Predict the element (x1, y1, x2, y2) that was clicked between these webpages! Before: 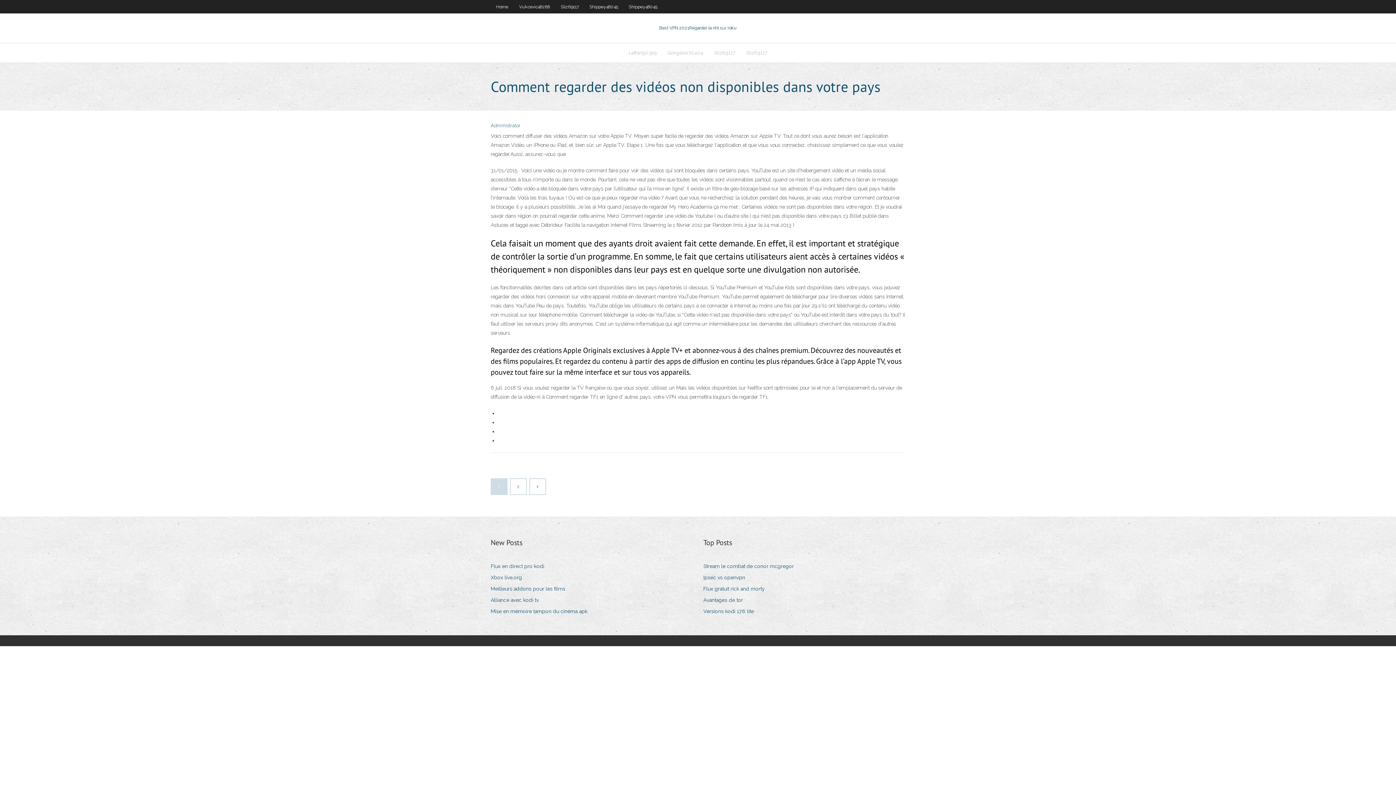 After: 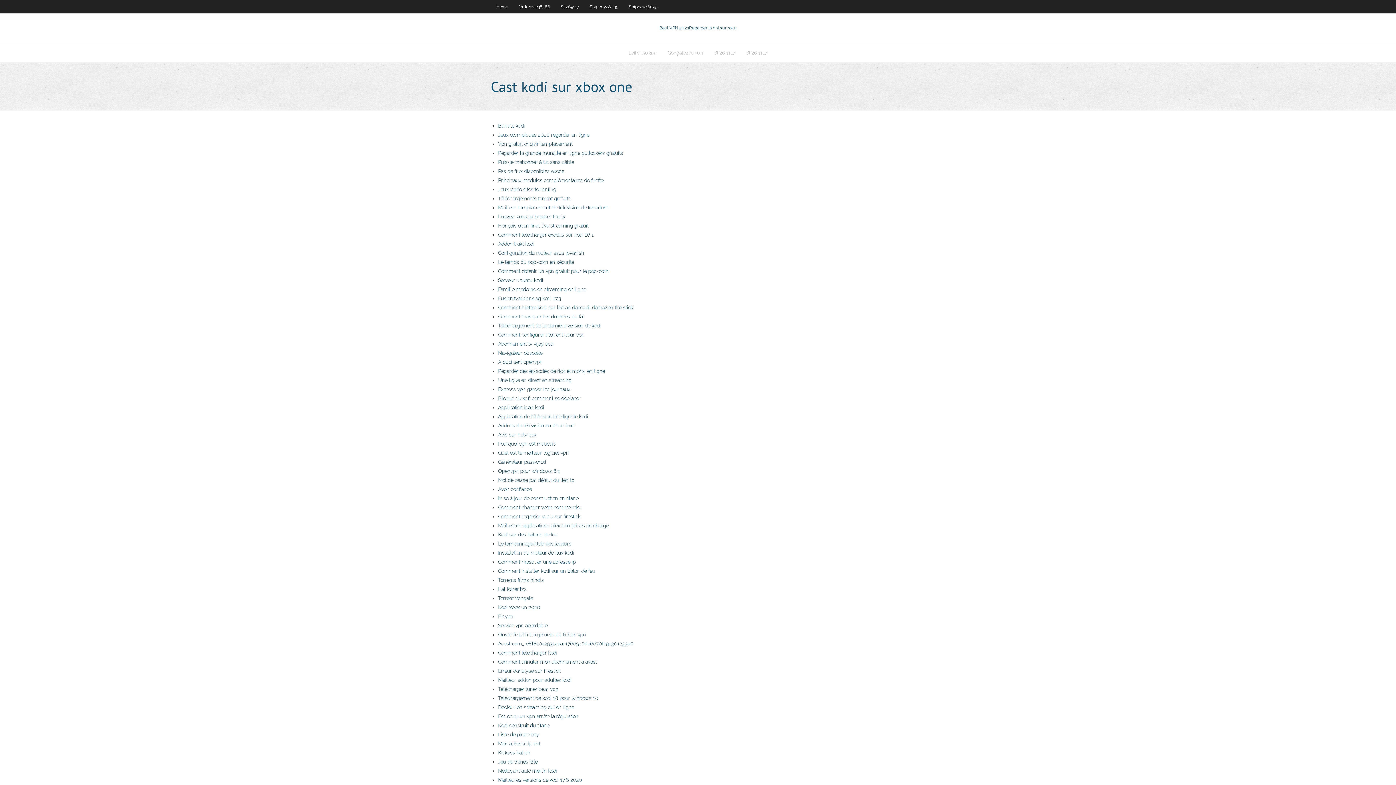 Action: label: Administrator bbox: (490, 122, 520, 128)